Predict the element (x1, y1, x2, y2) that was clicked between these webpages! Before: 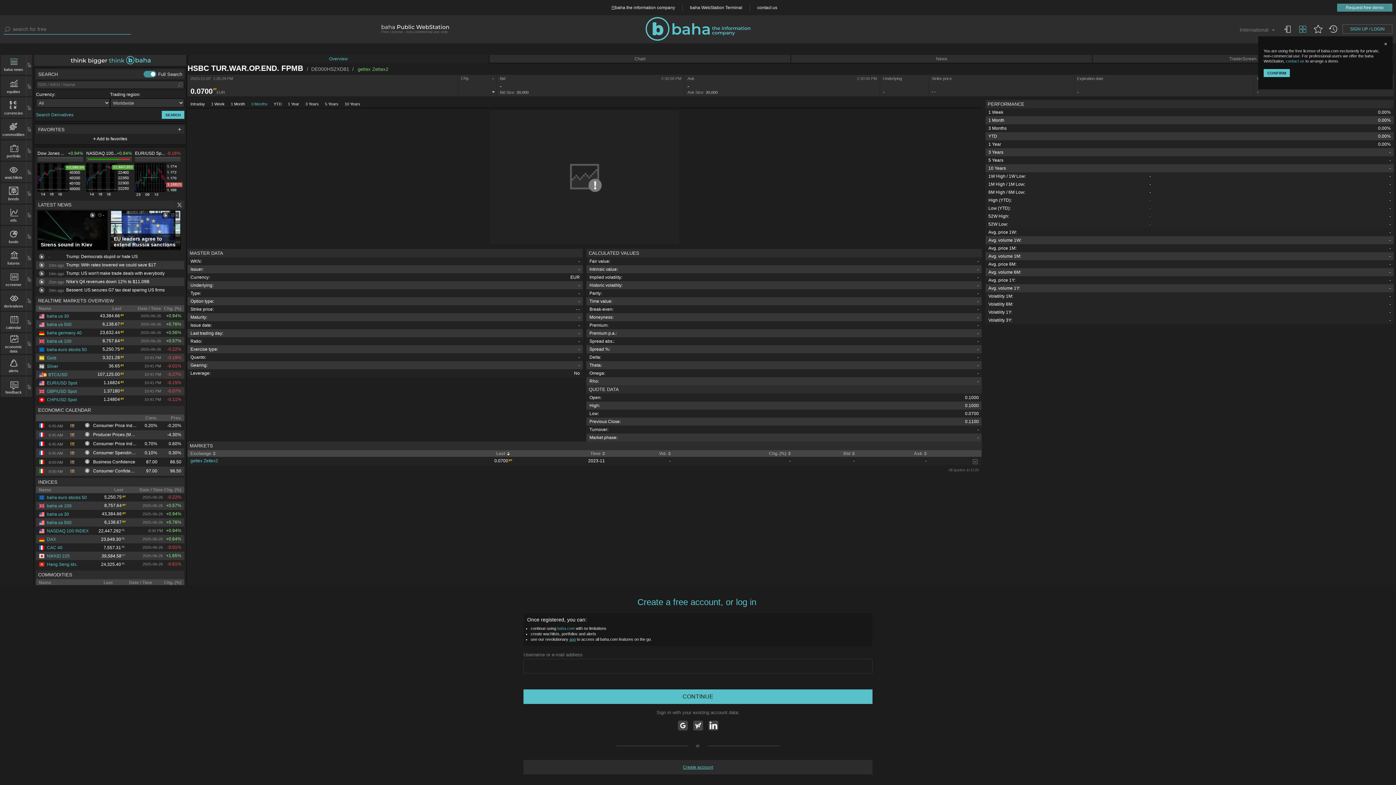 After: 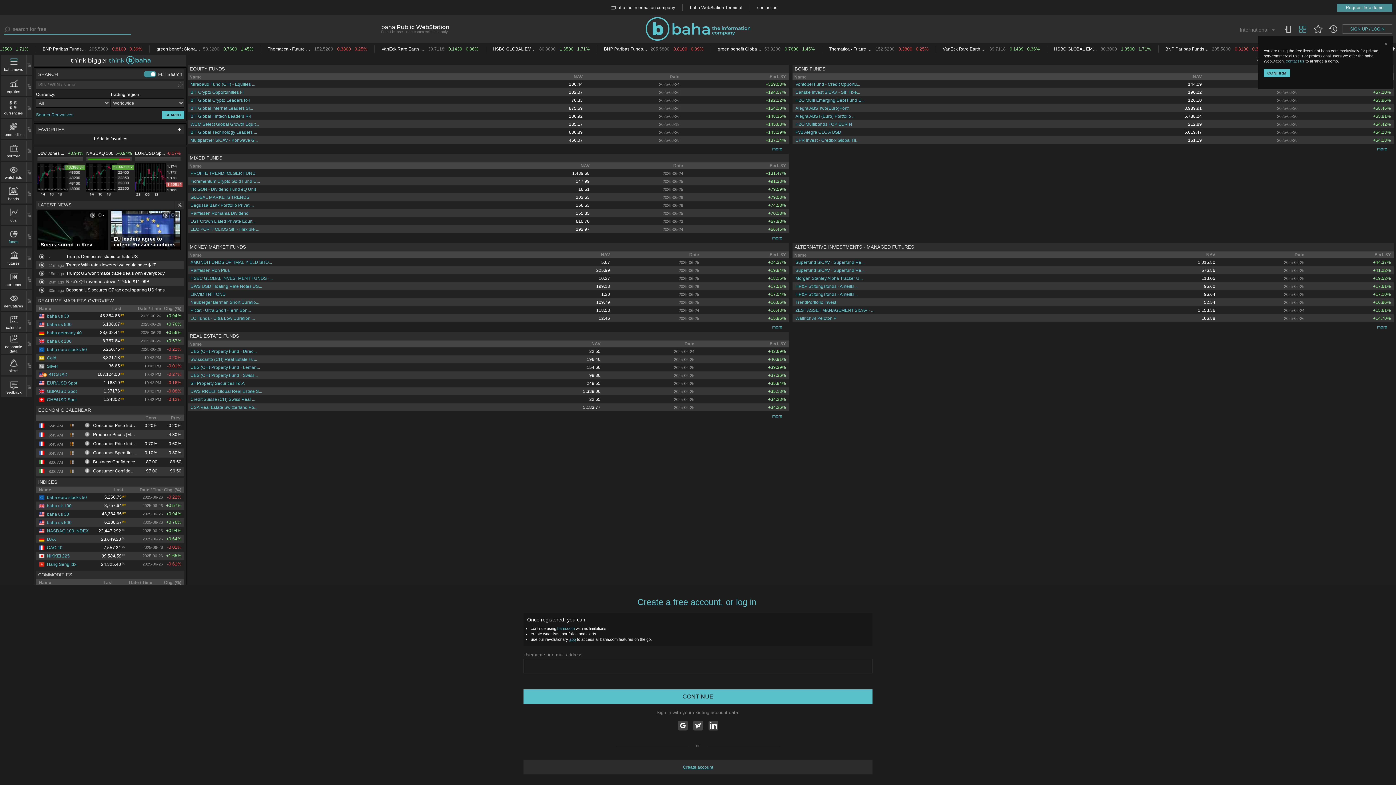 Action: bbox: (1, 228, 26, 244) label: funds